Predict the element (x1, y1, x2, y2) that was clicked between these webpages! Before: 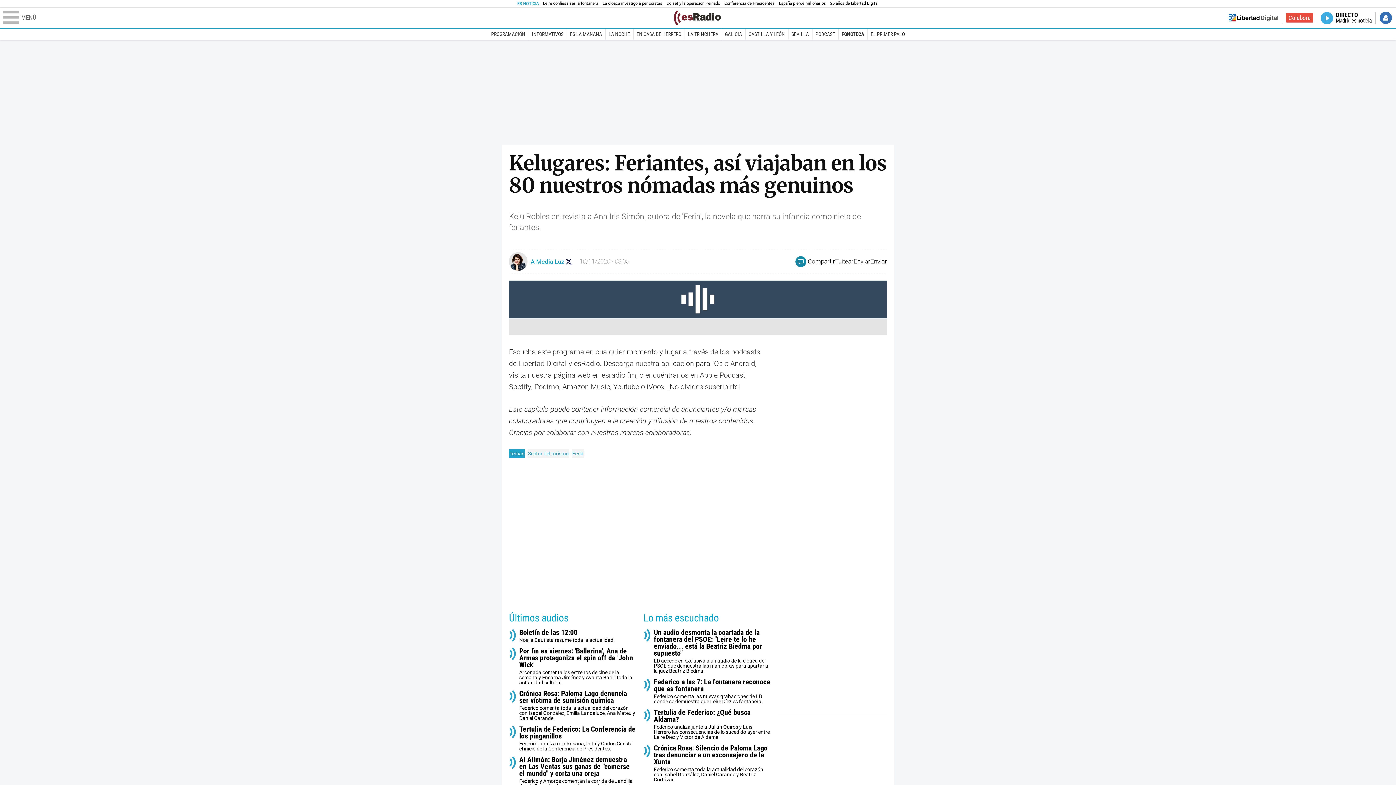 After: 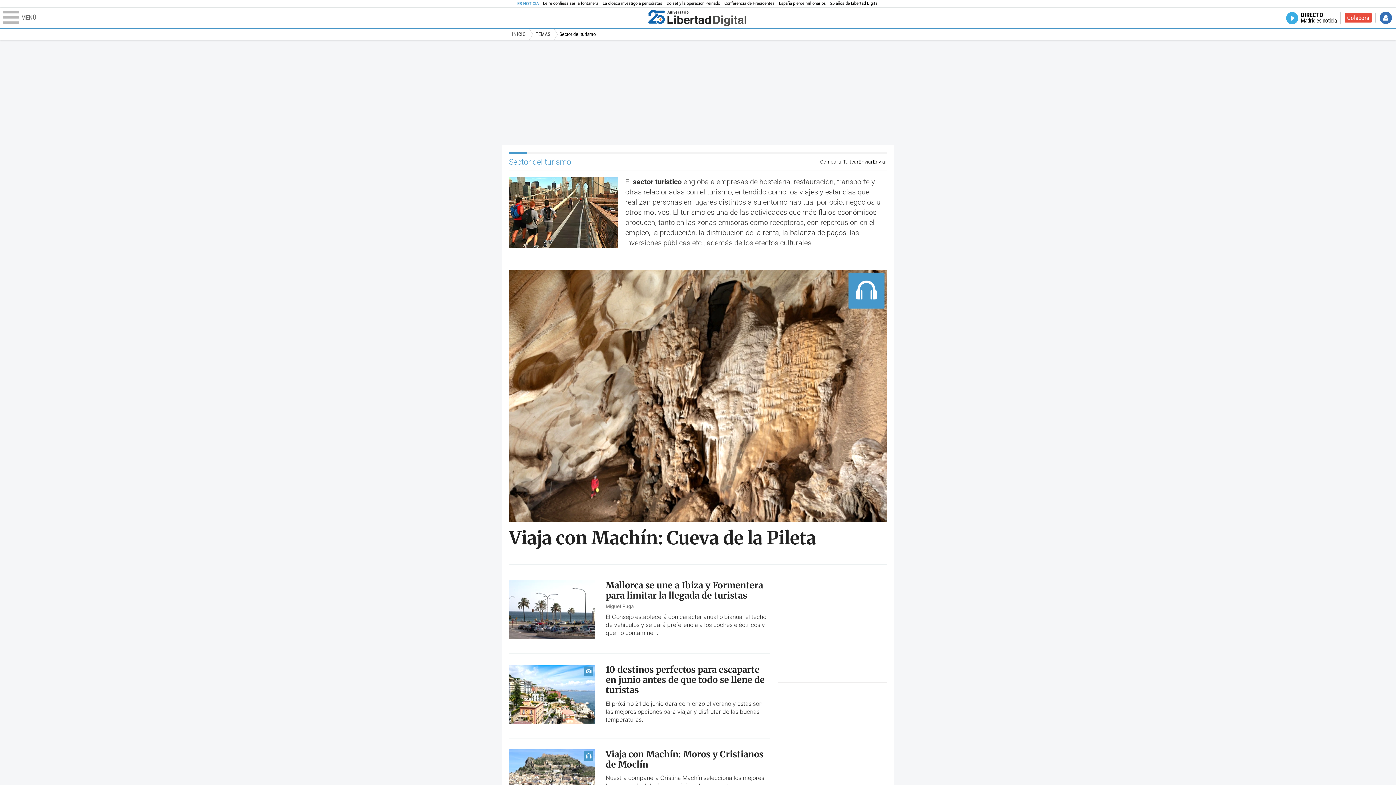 Action: label: Sector del turismo bbox: (527, 449, 569, 458)